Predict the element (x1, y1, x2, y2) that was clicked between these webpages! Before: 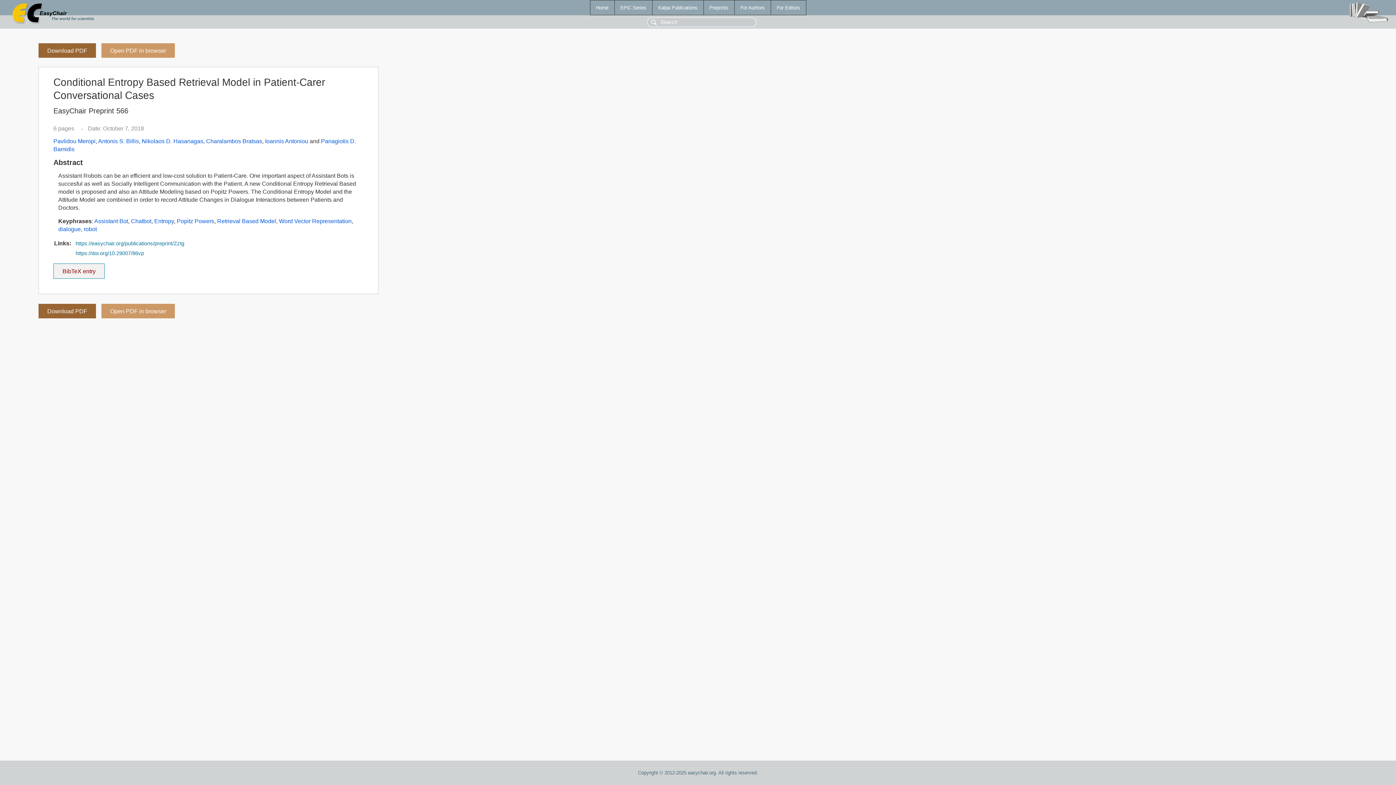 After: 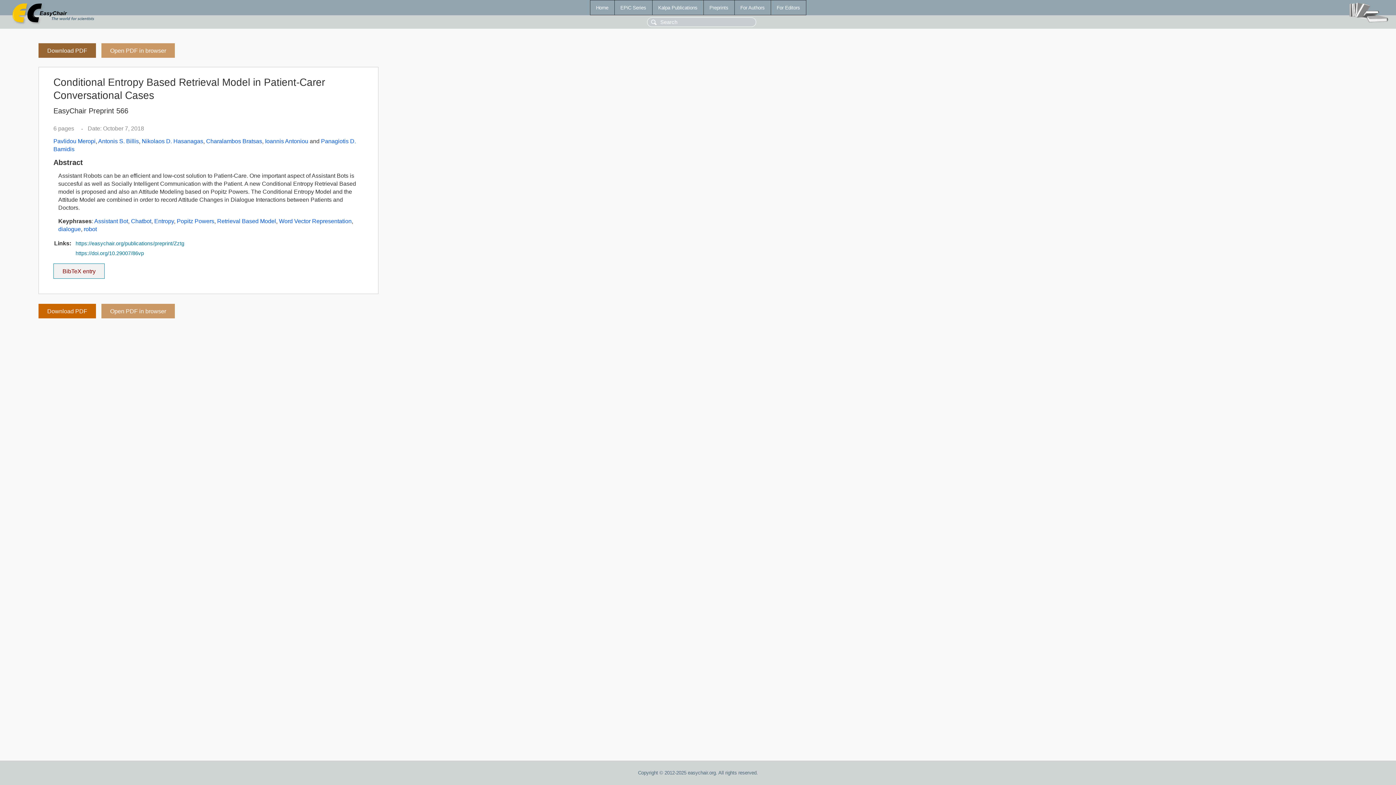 Action: bbox: (38, 303, 96, 318) label: Download PDF